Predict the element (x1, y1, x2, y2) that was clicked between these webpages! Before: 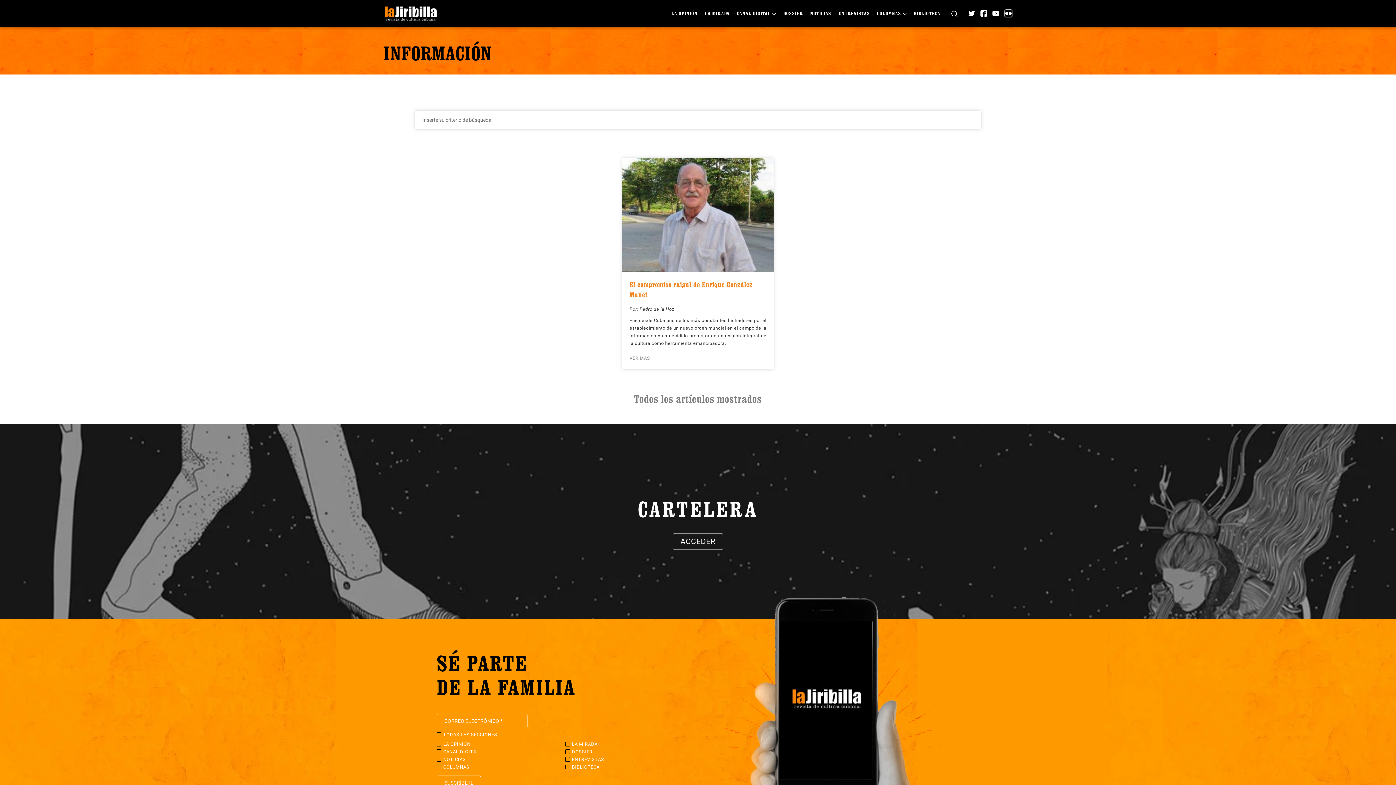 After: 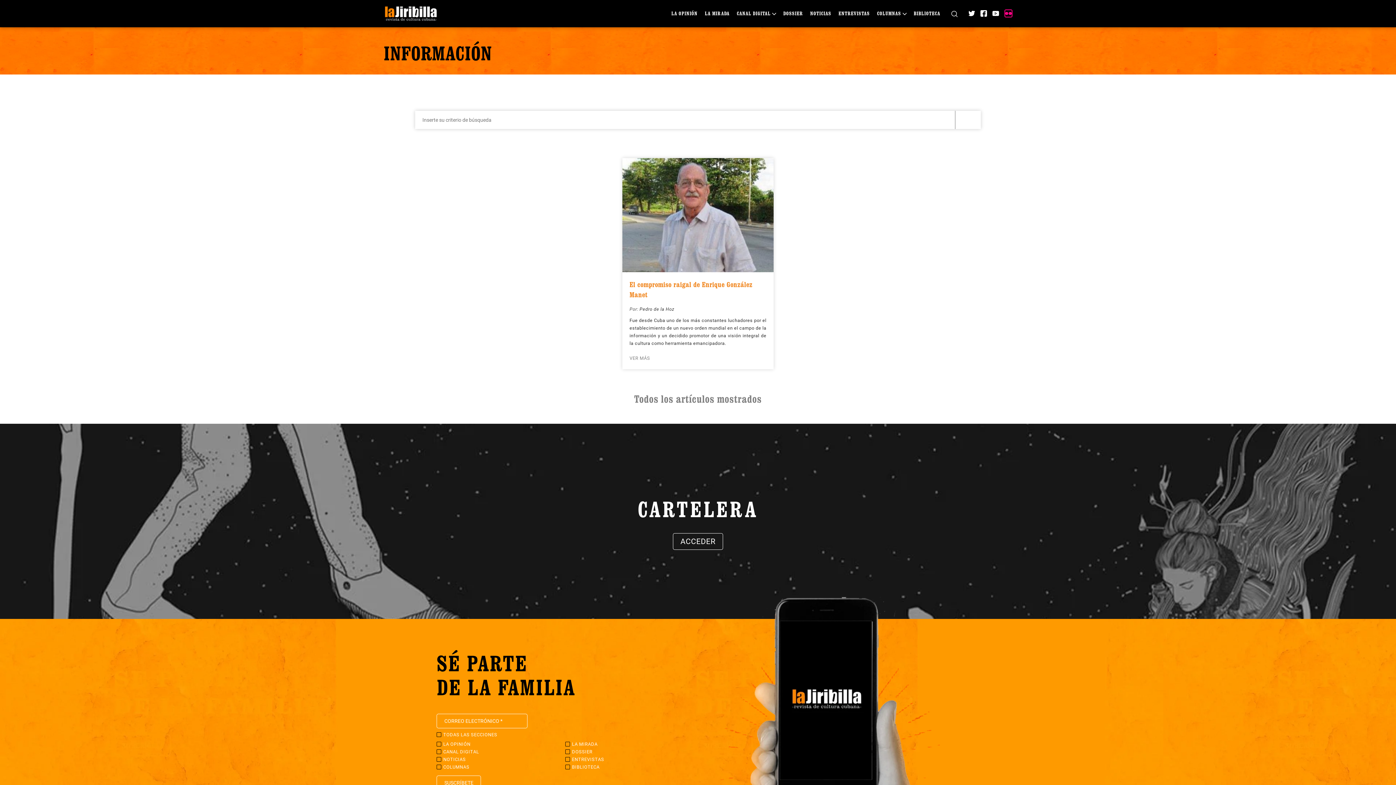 Action: bbox: (1004, 9, 1012, 17)